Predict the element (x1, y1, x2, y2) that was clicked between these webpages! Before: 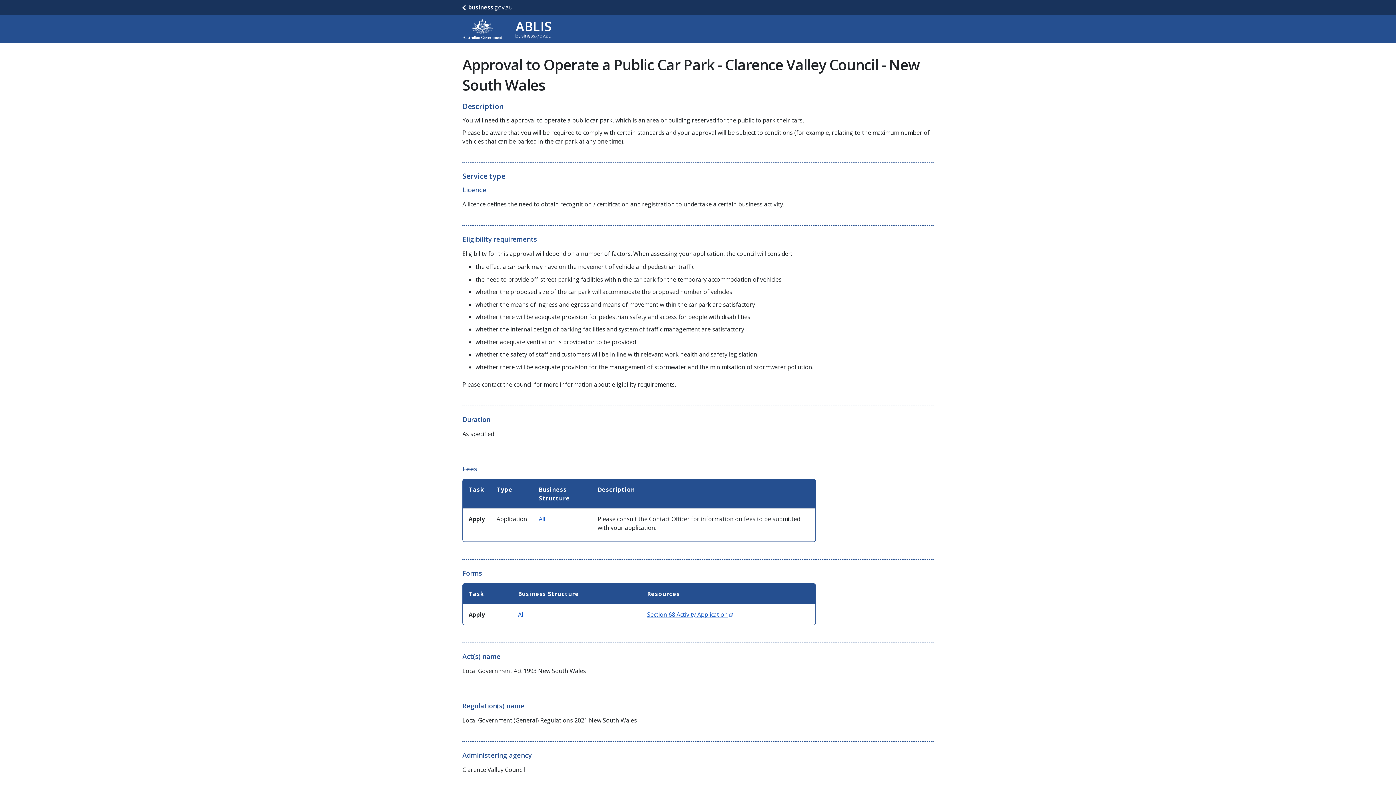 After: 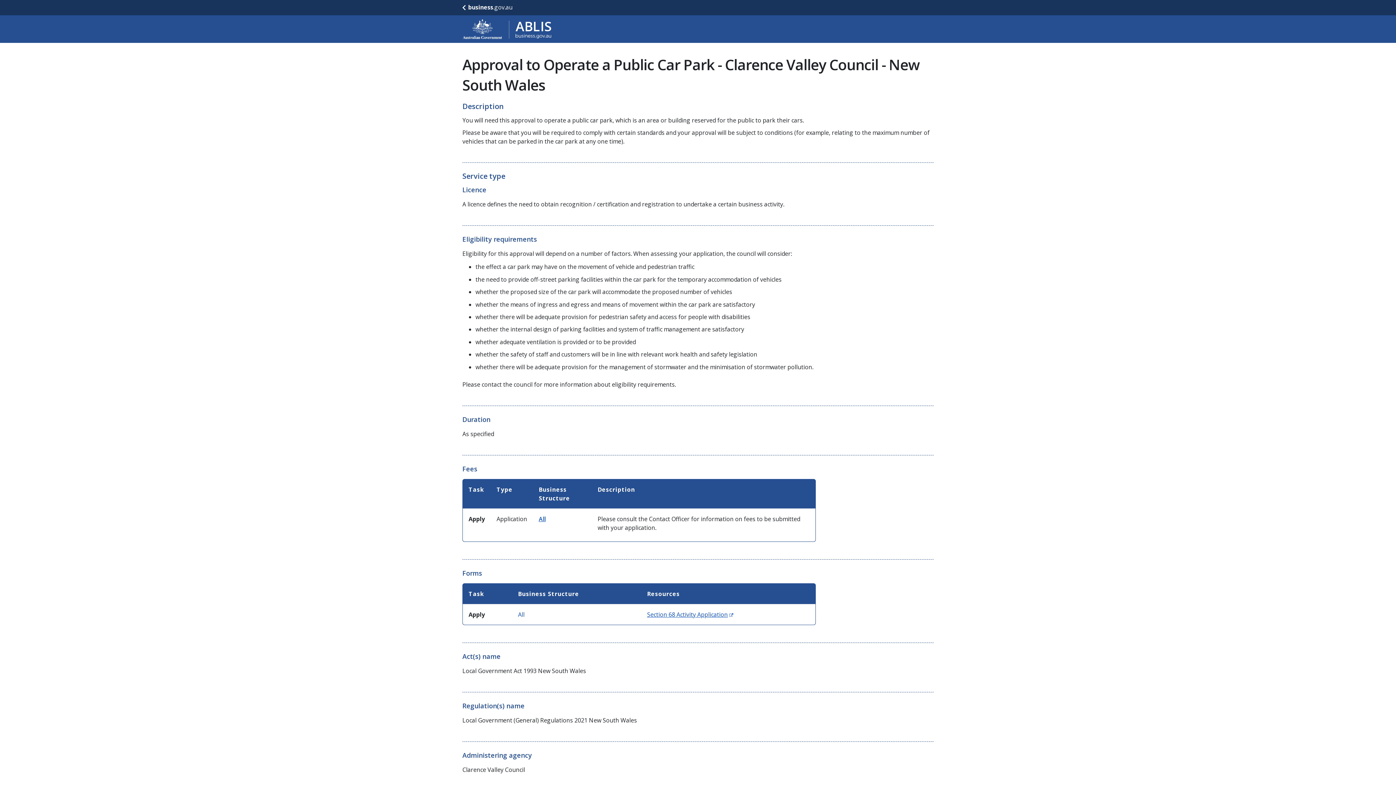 Action: bbox: (538, 515, 545, 523) label: All